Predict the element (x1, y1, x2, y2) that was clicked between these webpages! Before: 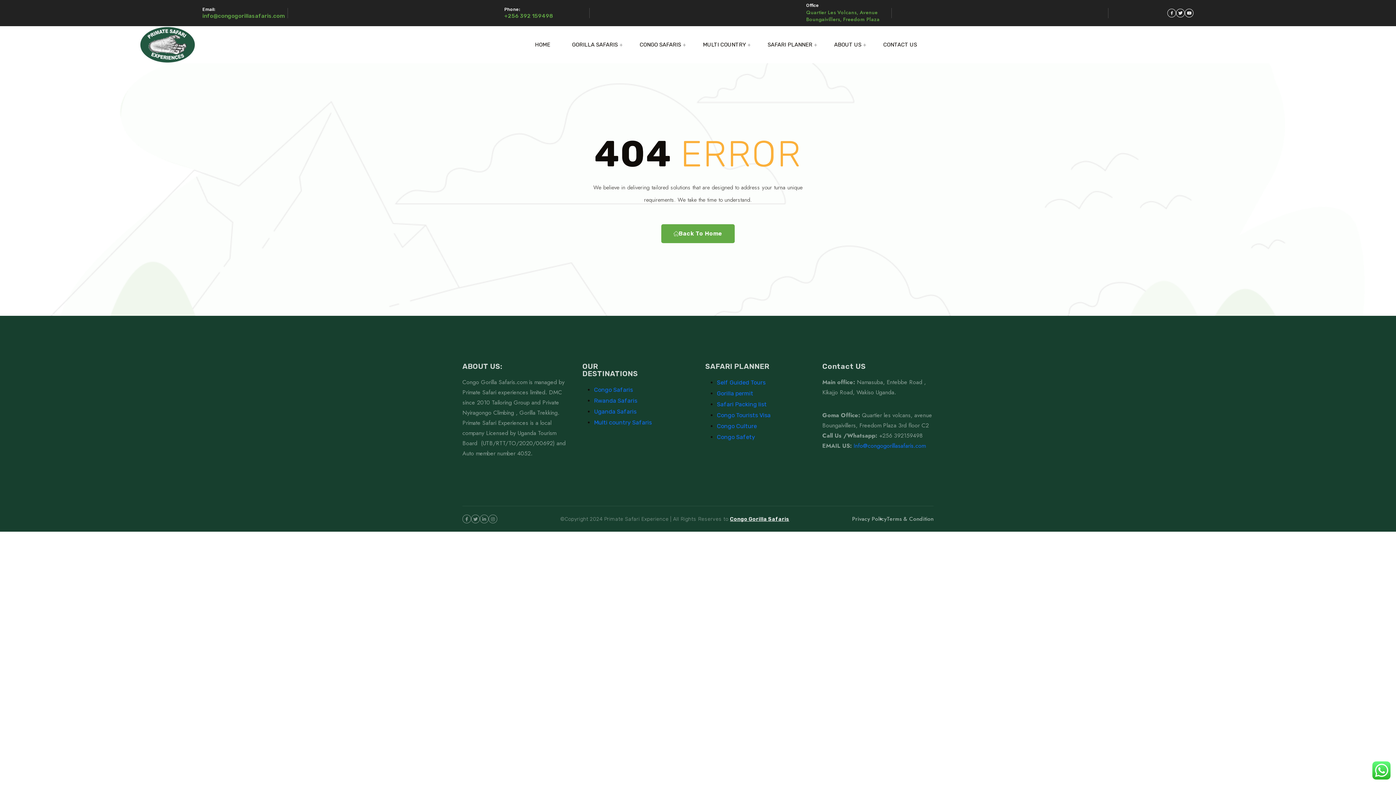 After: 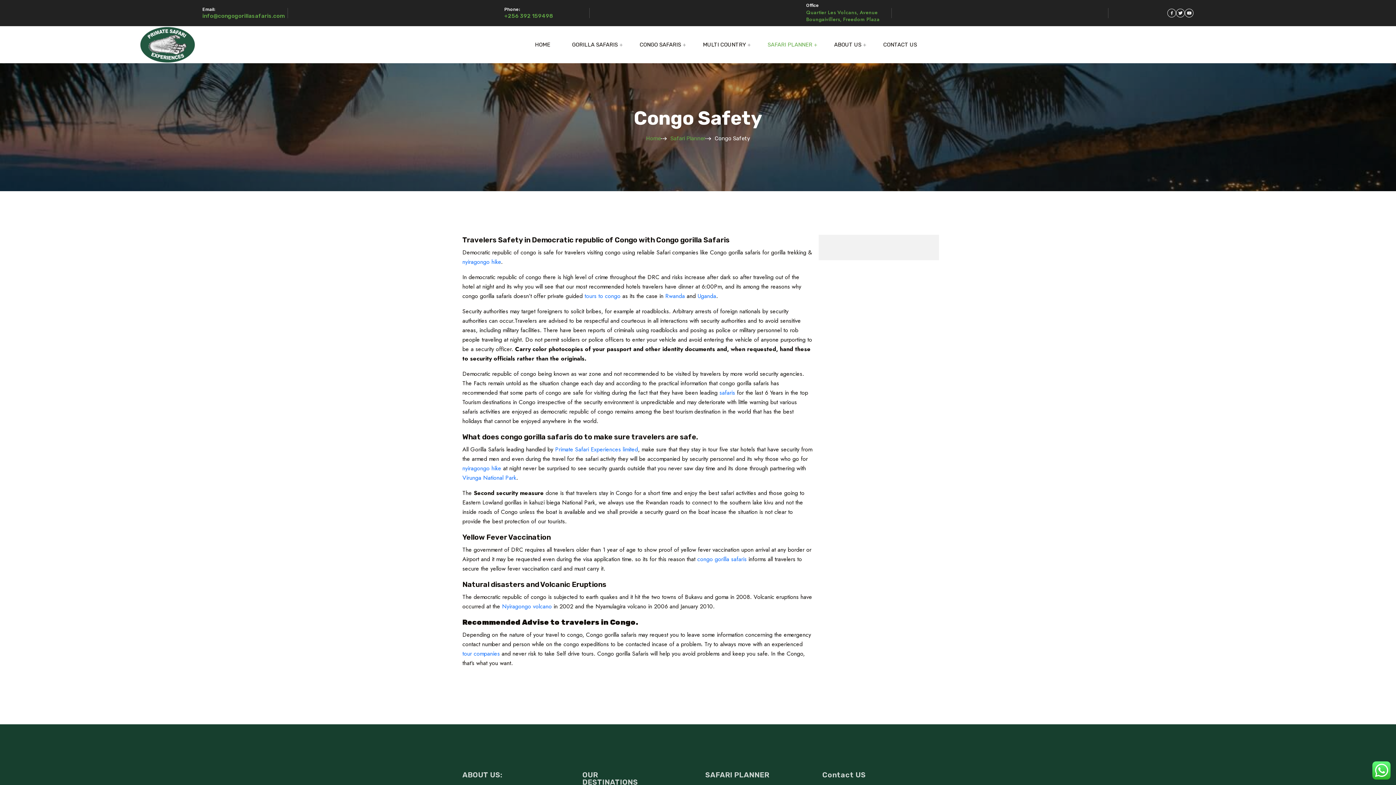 Action: label: Congo Safety bbox: (717, 433, 755, 440)